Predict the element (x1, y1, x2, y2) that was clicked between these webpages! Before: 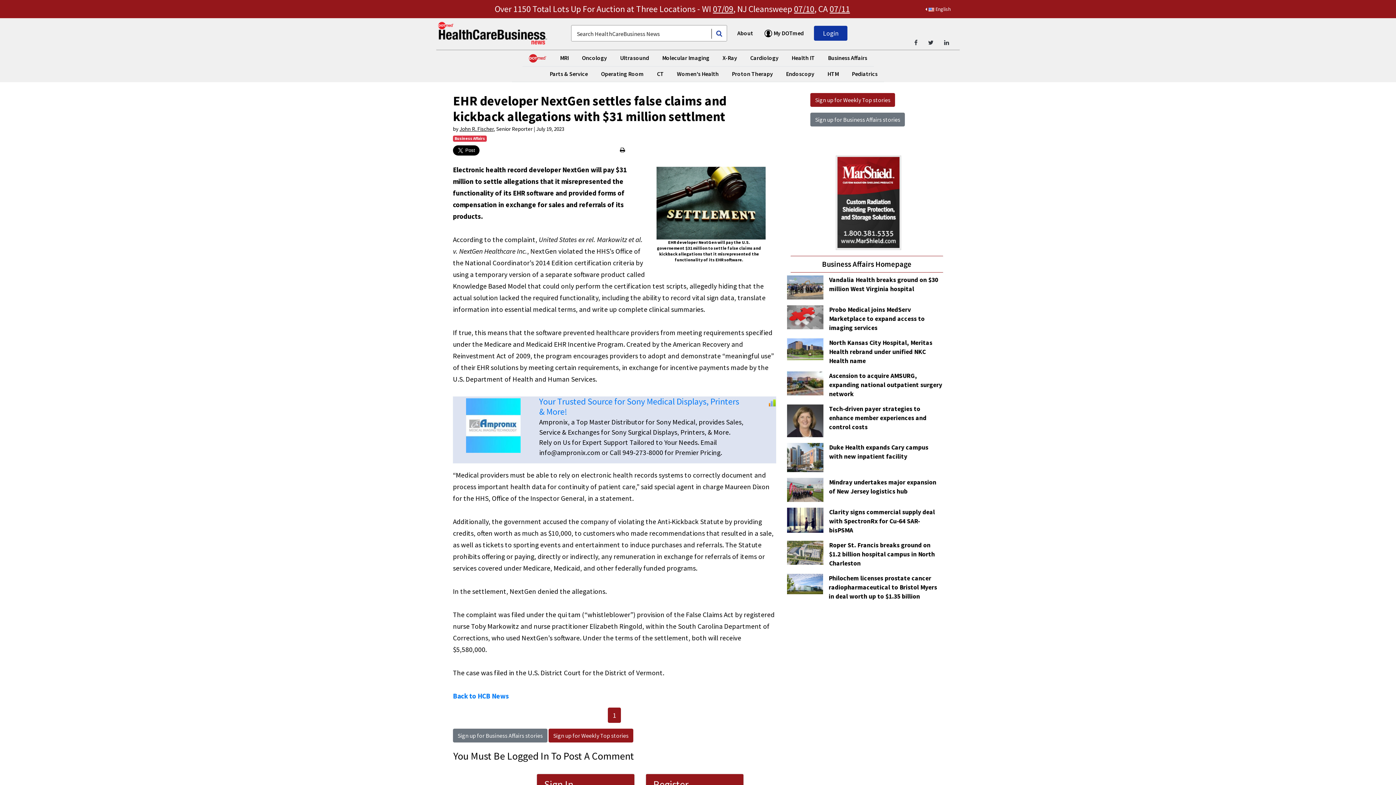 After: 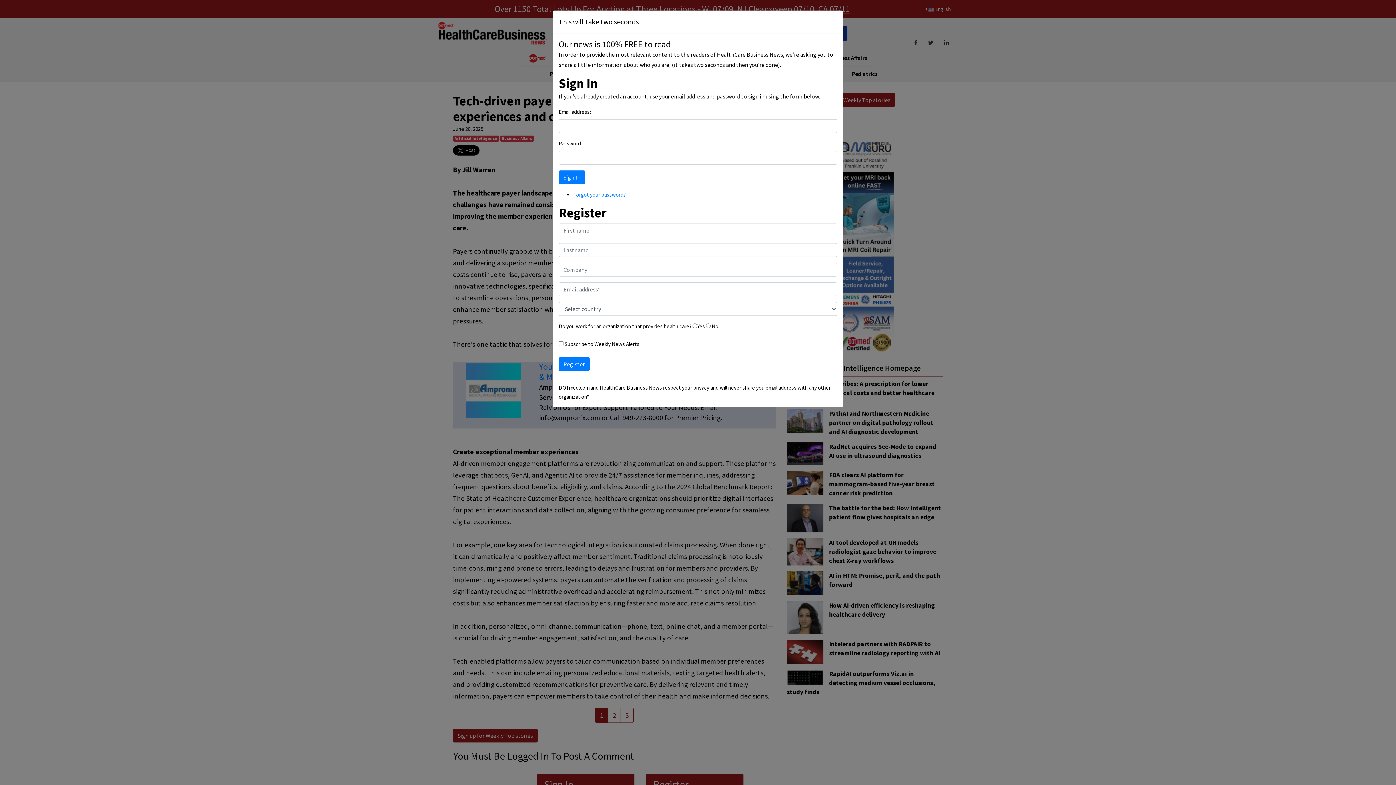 Action: bbox: (787, 424, 823, 431)